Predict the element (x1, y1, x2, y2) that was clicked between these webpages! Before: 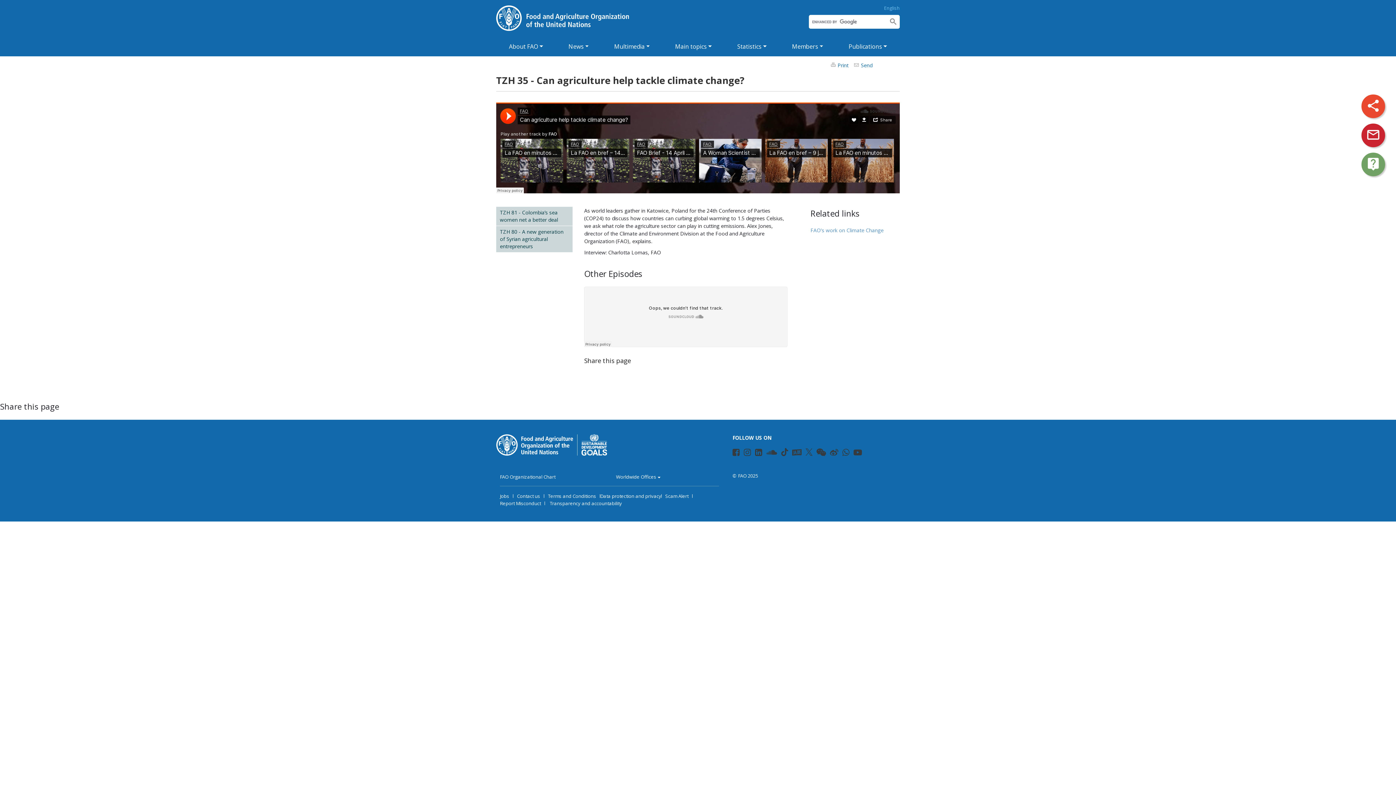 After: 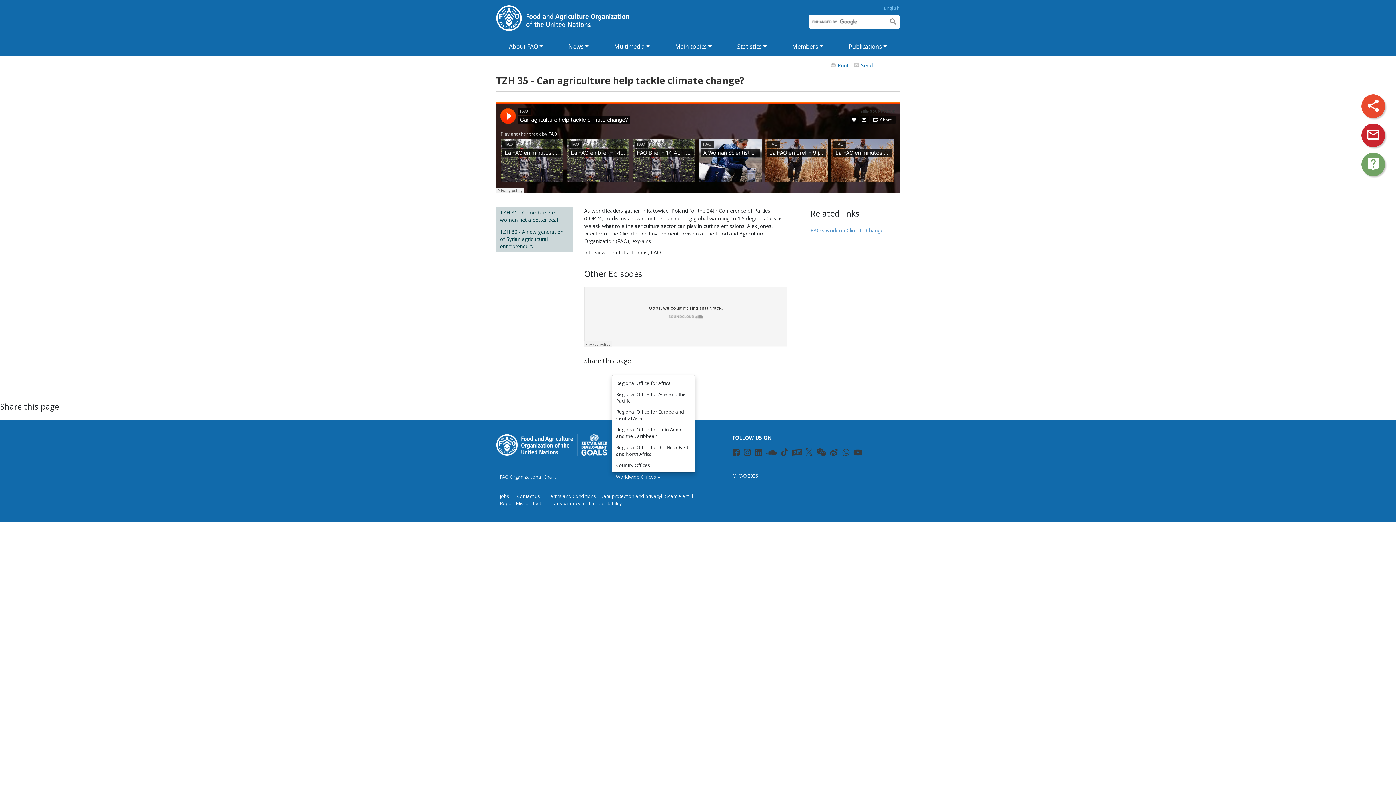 Action: bbox: (611, 473, 664, 480) label: Worldwide Offices